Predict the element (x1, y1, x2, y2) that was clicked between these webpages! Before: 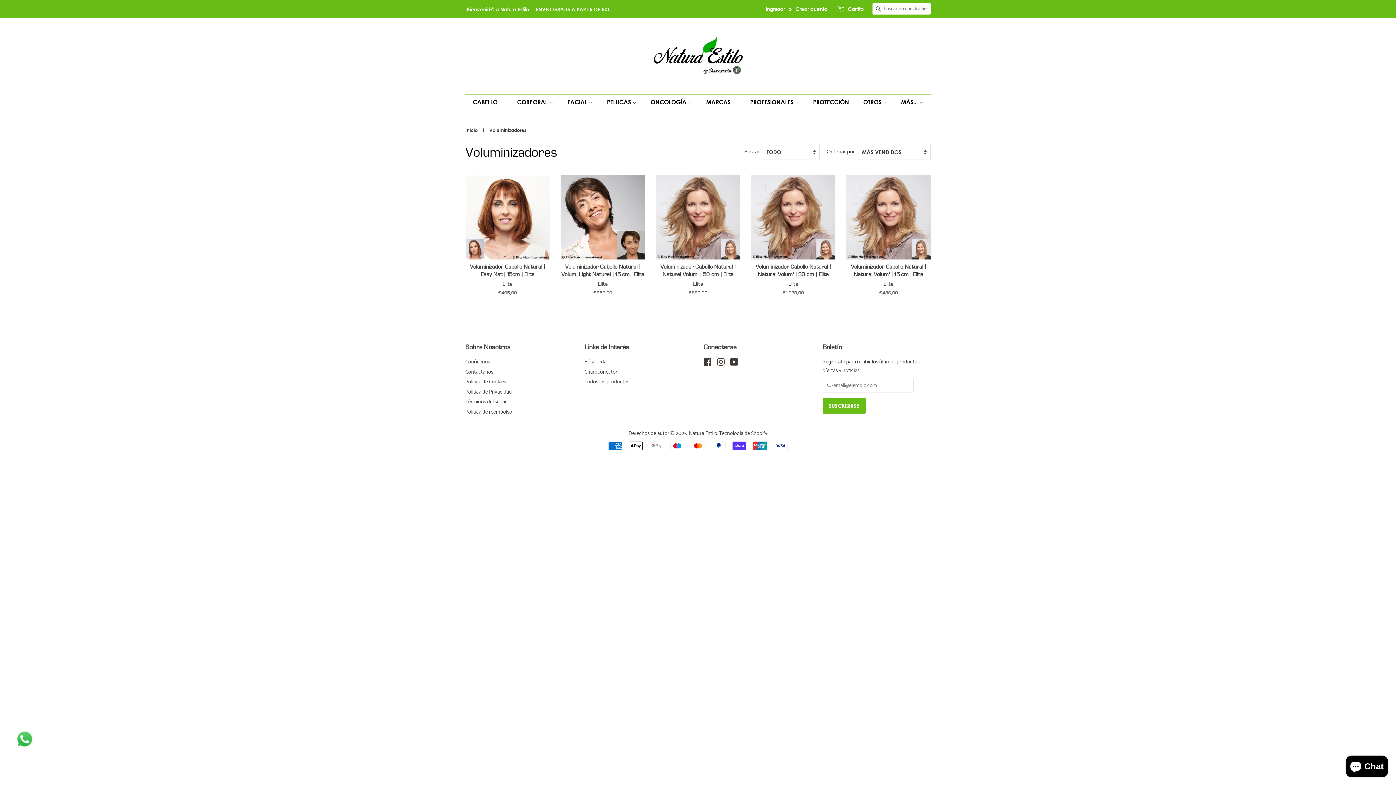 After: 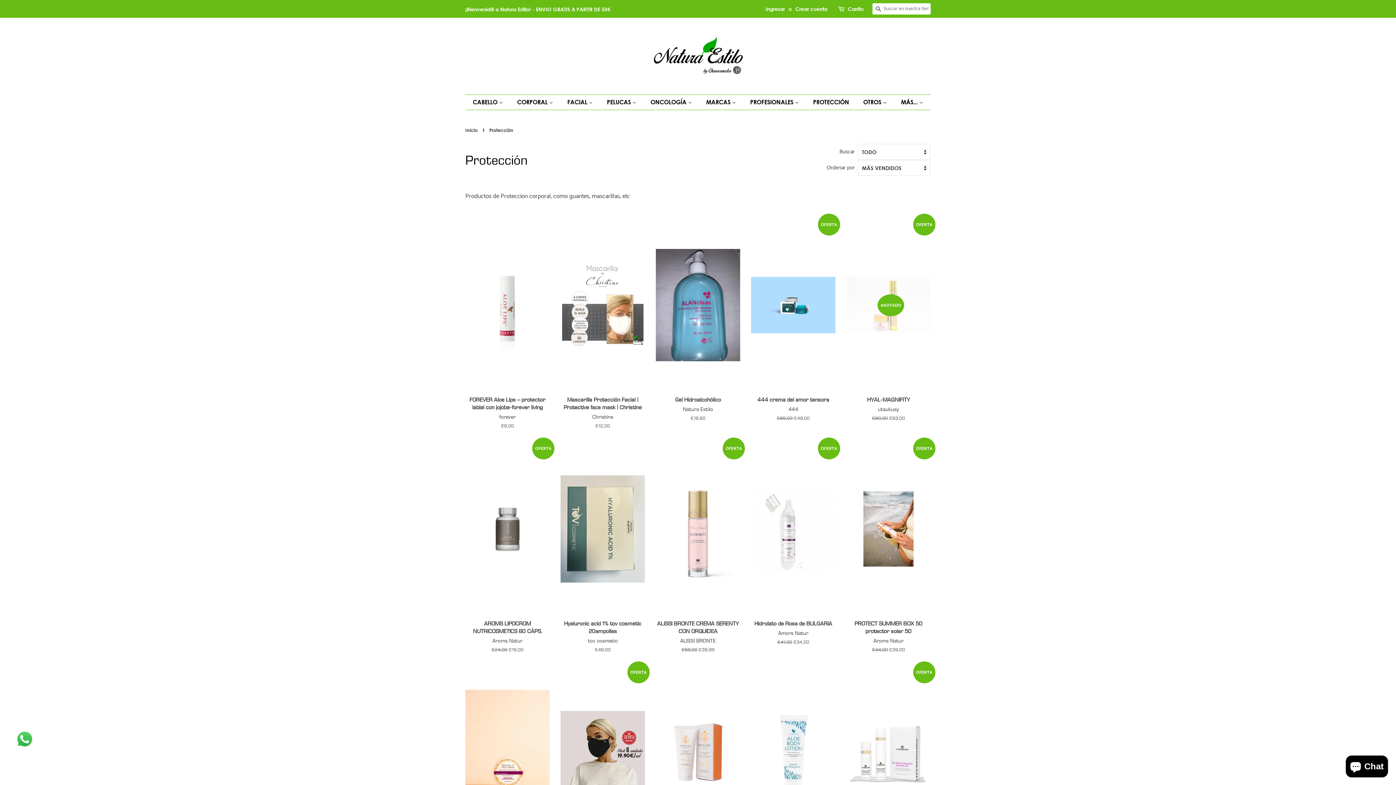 Action: bbox: (807, 94, 856, 109) label: PROTECCIÓN